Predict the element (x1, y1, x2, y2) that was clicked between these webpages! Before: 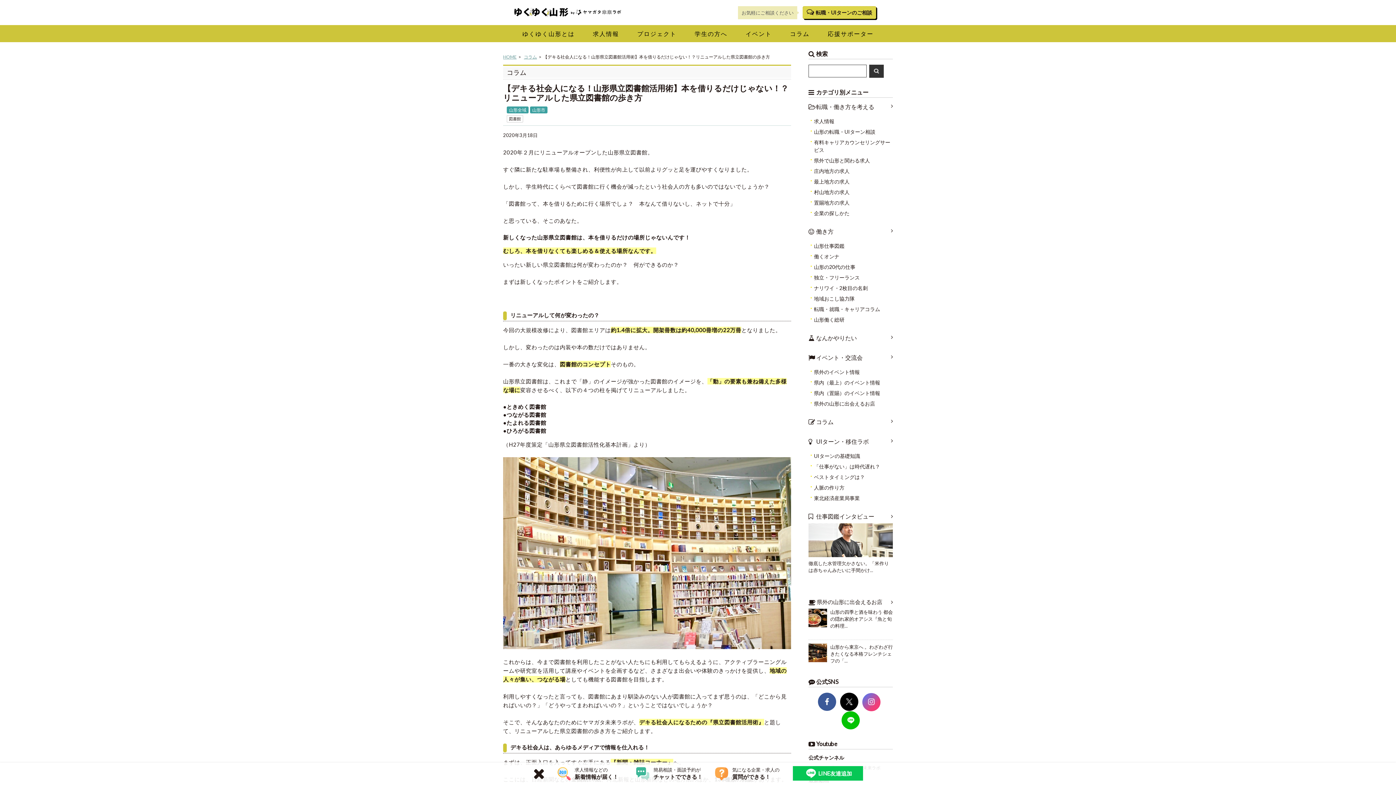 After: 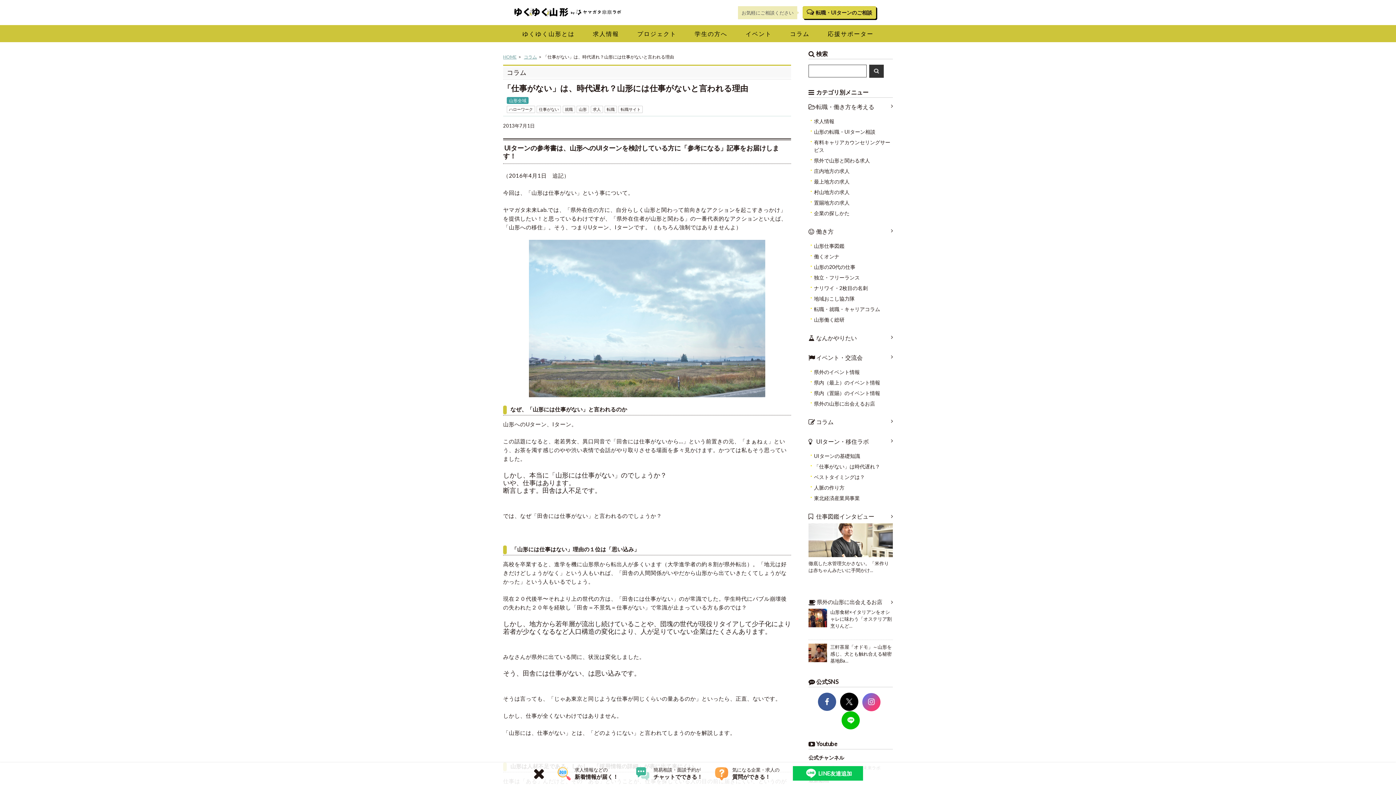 Action: bbox: (814, 463, 880, 469) label: 「仕事がない」は時代遅れ？